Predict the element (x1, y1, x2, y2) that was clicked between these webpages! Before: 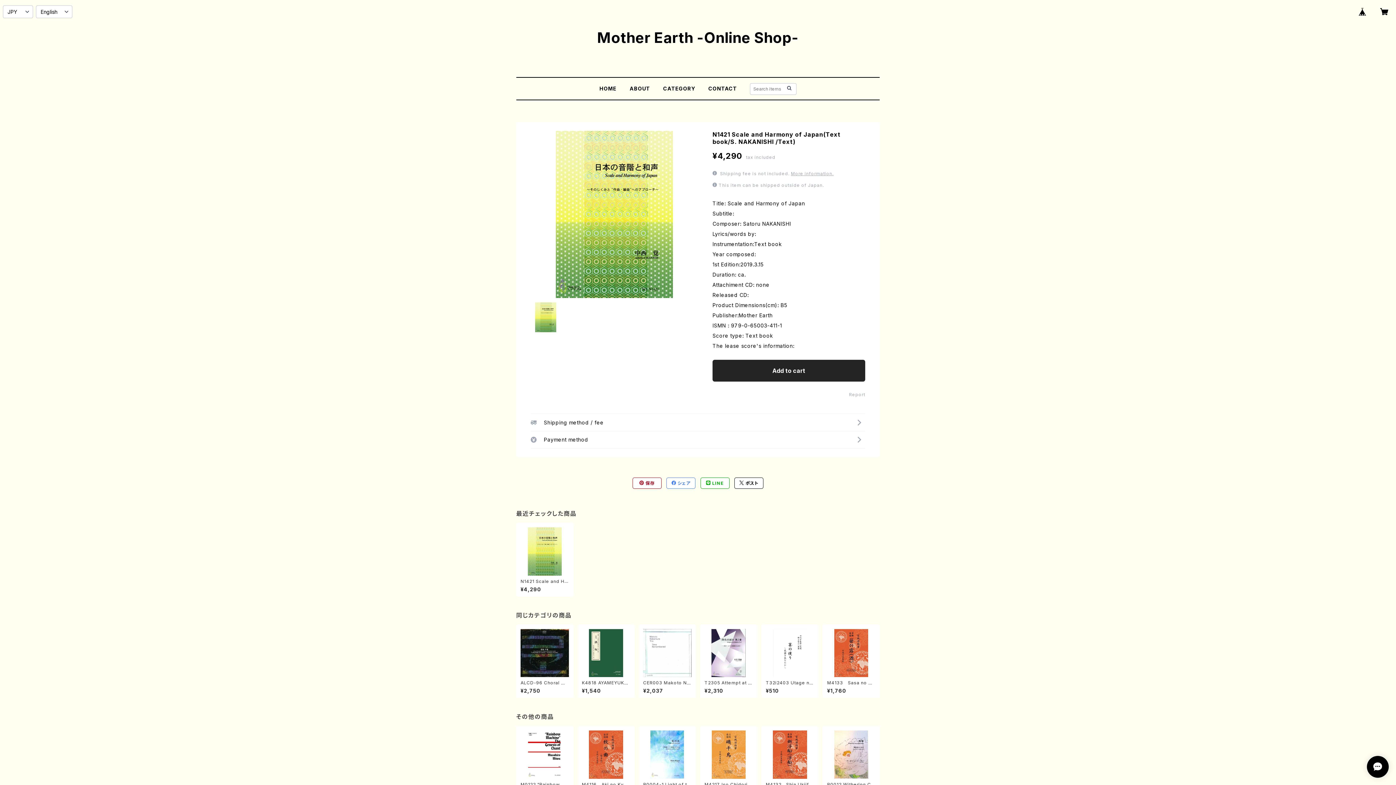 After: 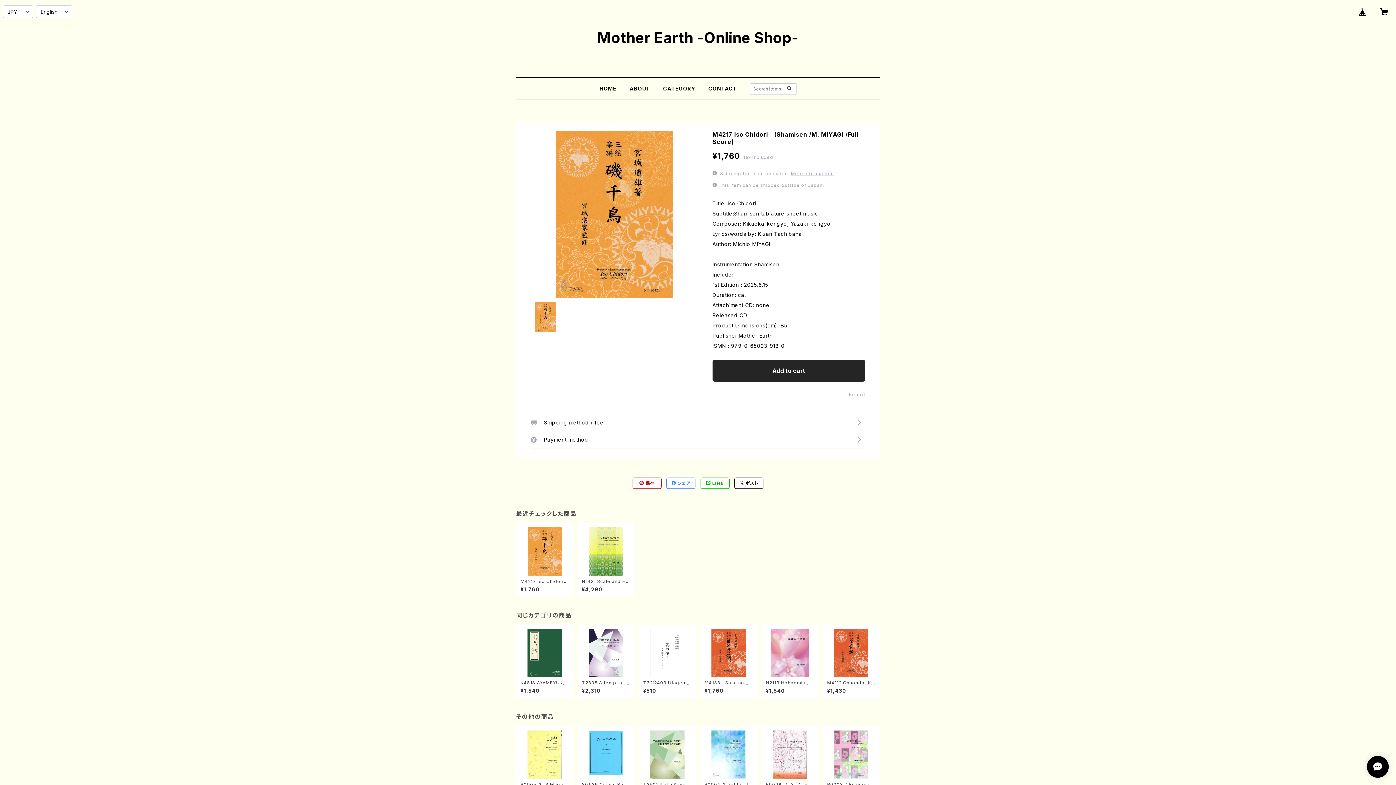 Action: bbox: (704, 731, 752, 795) label: M4217 Iso Chidori　(Shamisen /M. MIYAGI /Full Score)

¥1,760